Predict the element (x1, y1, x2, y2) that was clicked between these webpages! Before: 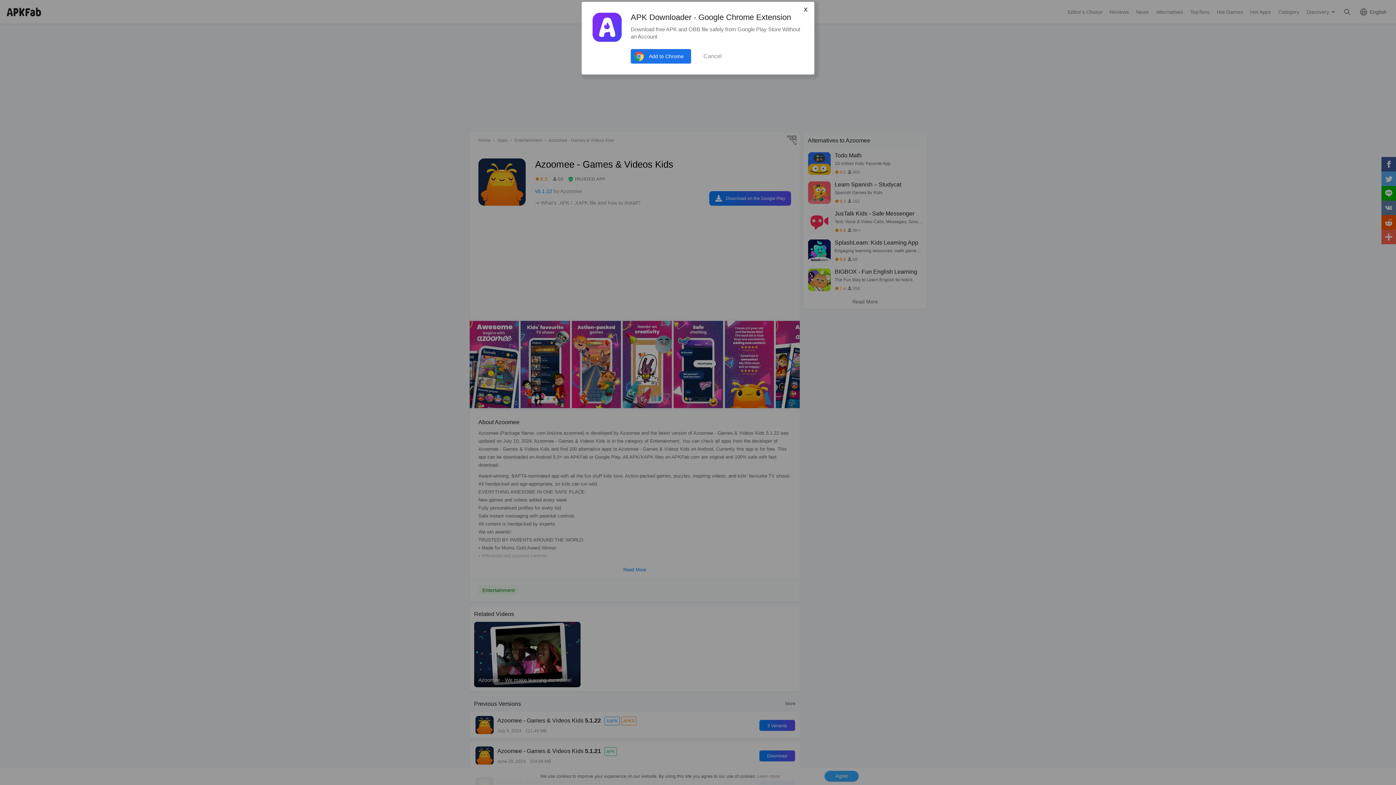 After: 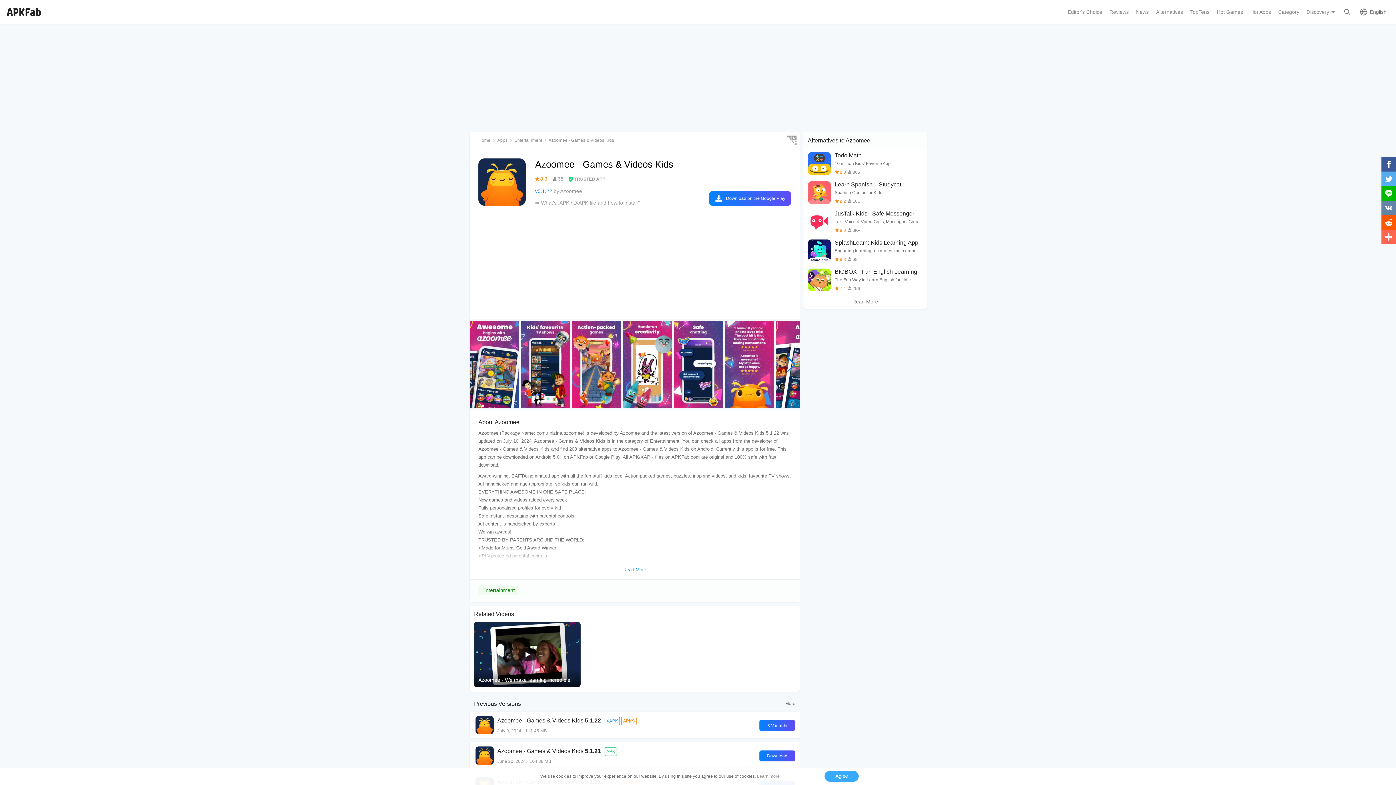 Action: bbox: (801, 6, 810, 13) label: X